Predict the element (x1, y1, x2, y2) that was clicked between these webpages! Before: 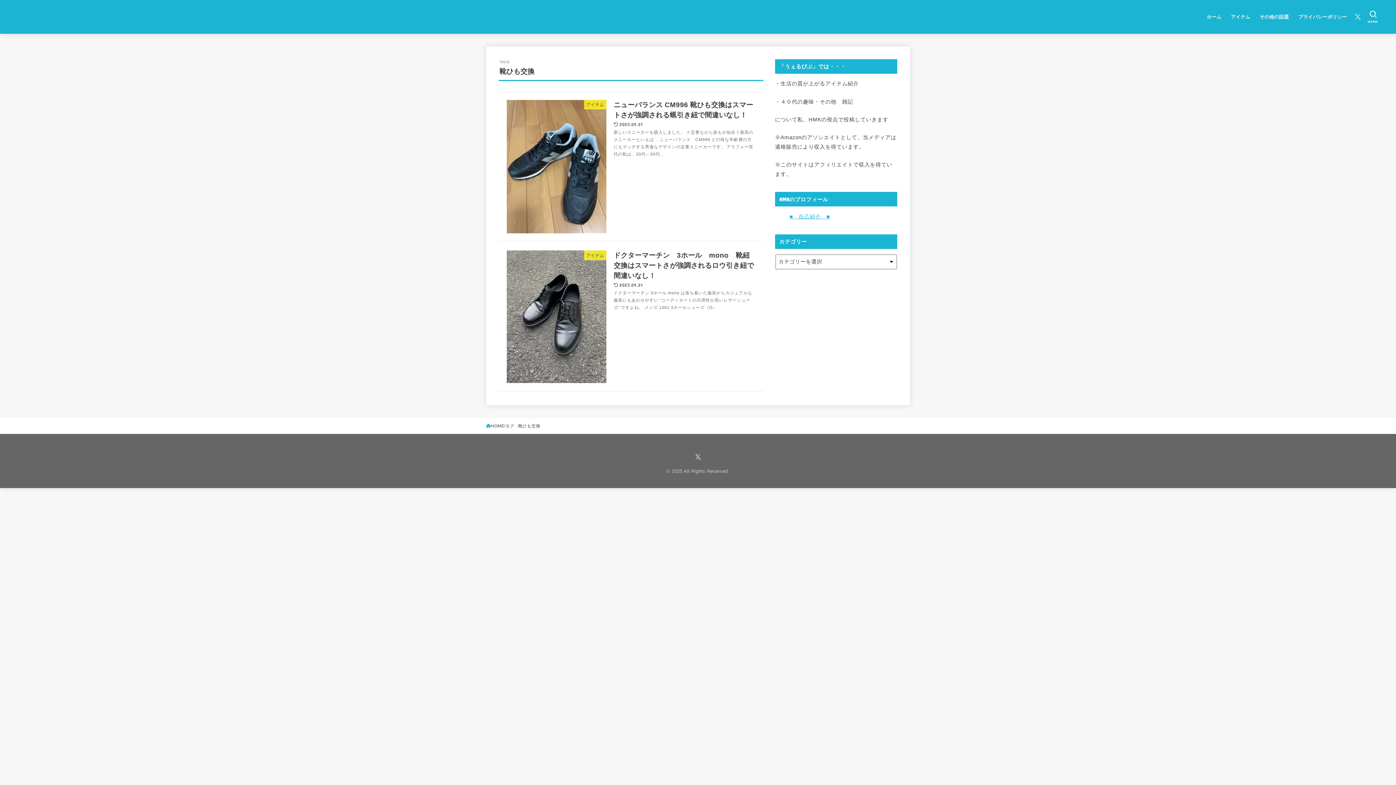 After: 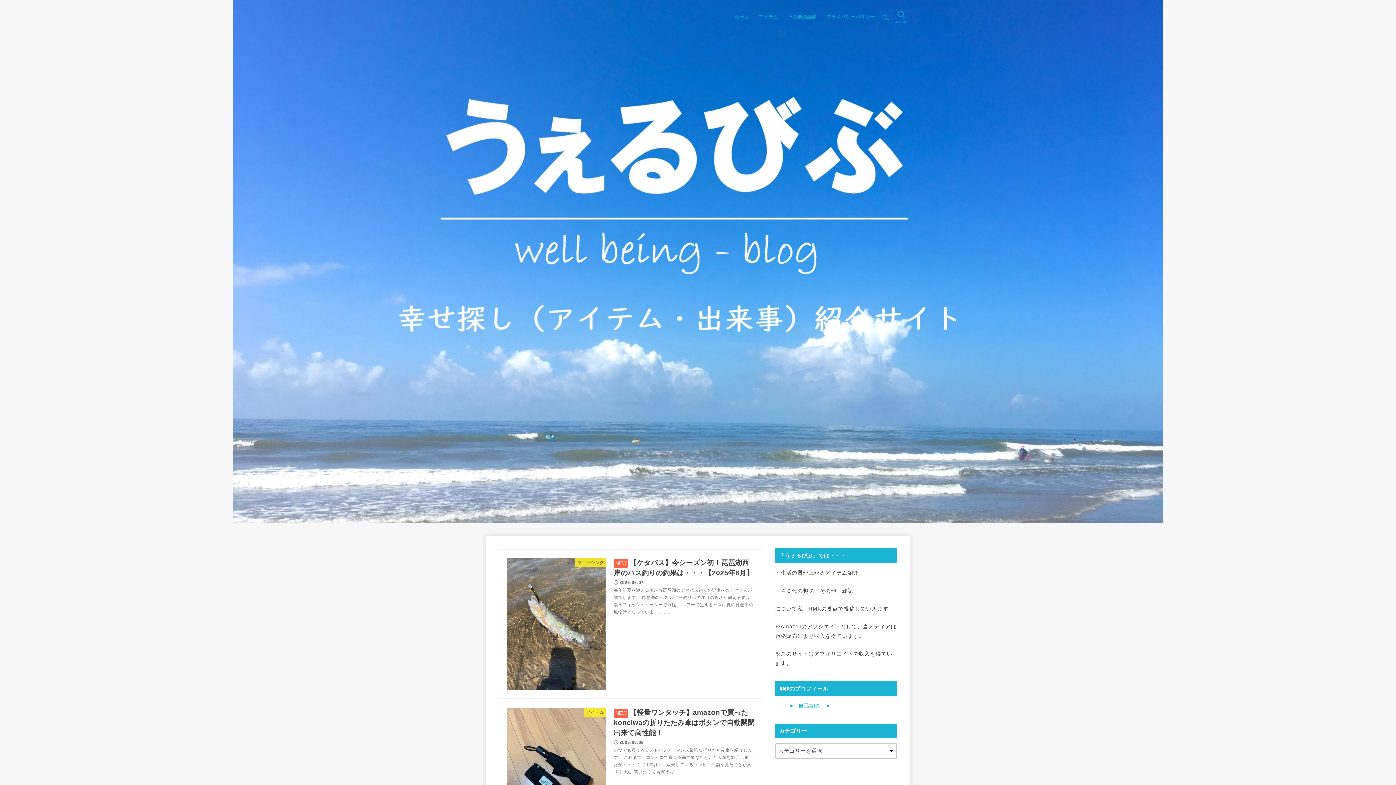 Action: label: ホーム bbox: (1202, 9, 1226, 24)